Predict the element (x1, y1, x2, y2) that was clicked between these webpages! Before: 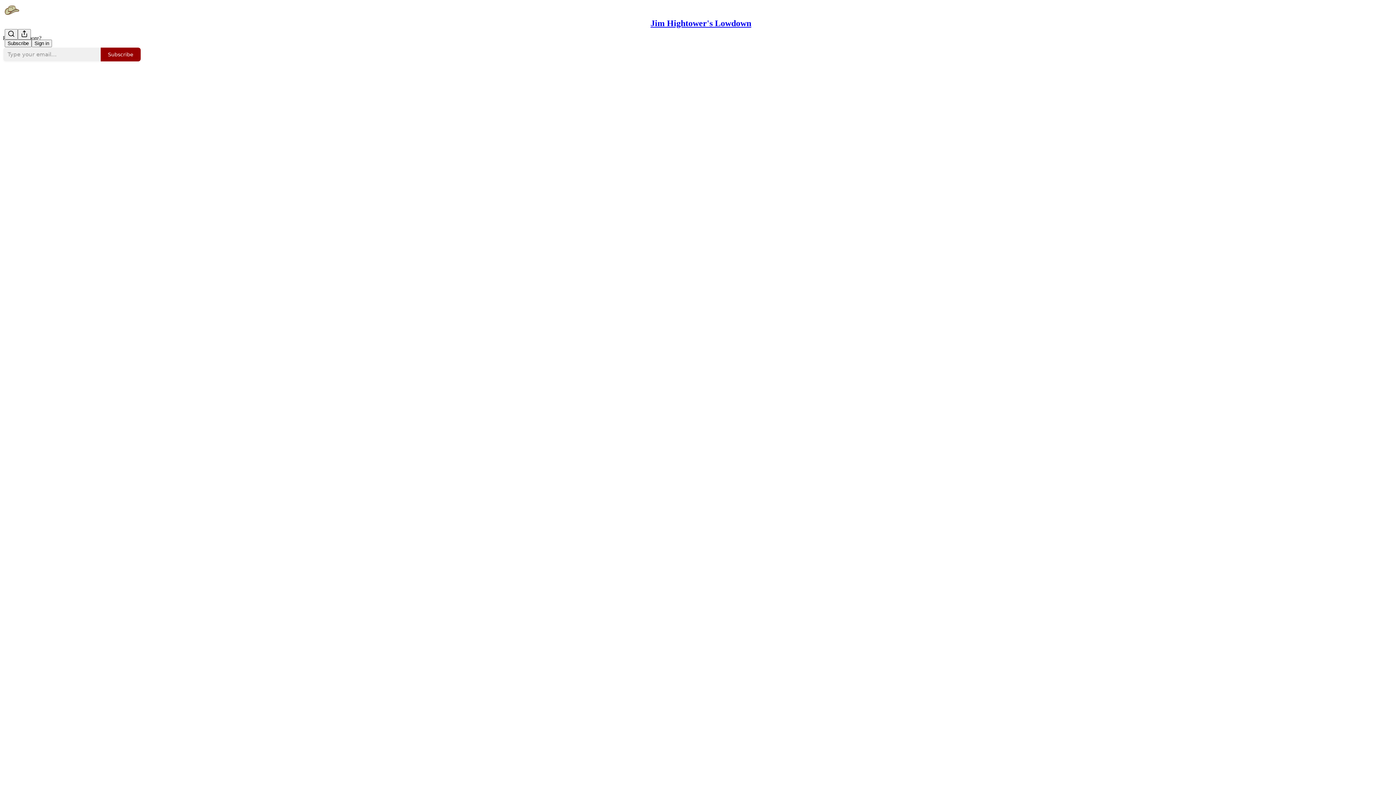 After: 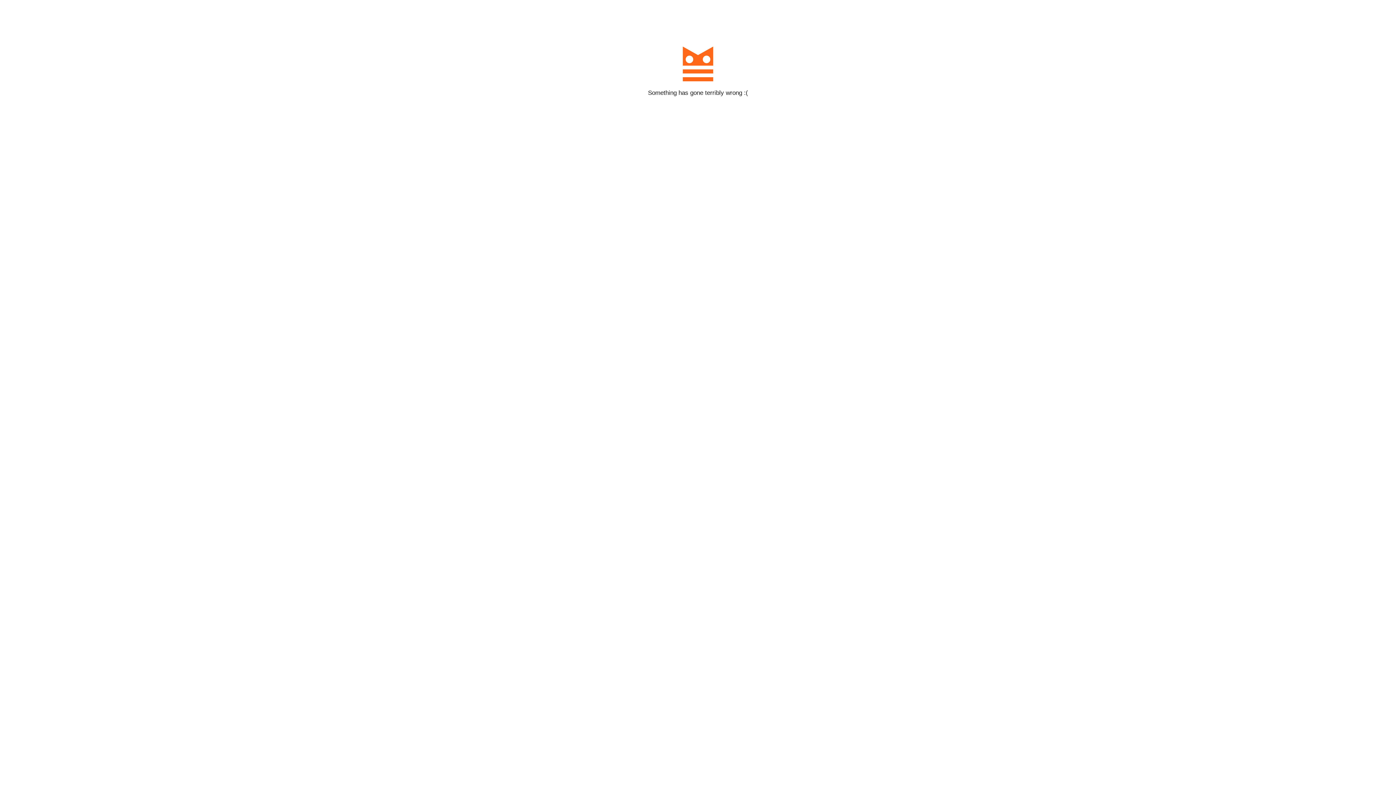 Action: bbox: (100, 47, 141, 61) label: Subscribe